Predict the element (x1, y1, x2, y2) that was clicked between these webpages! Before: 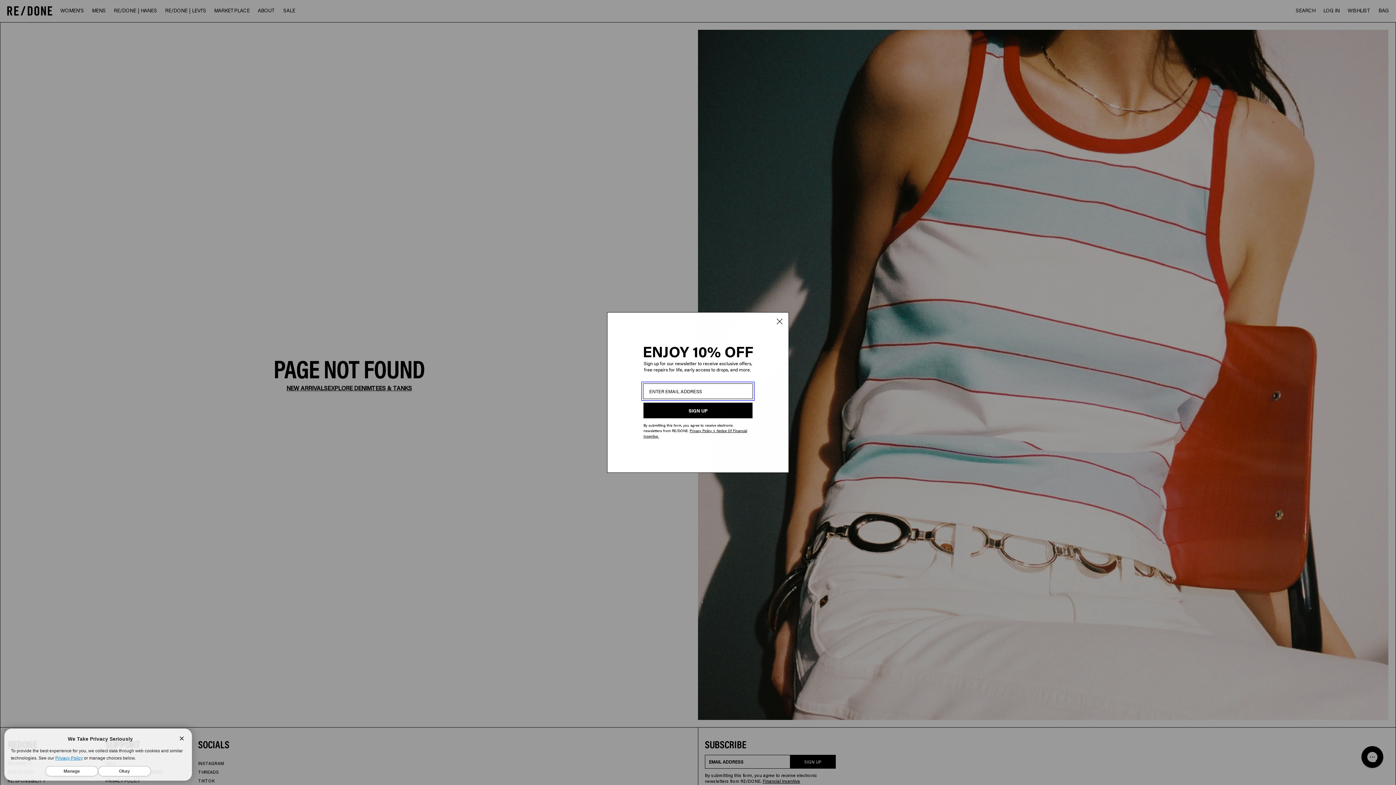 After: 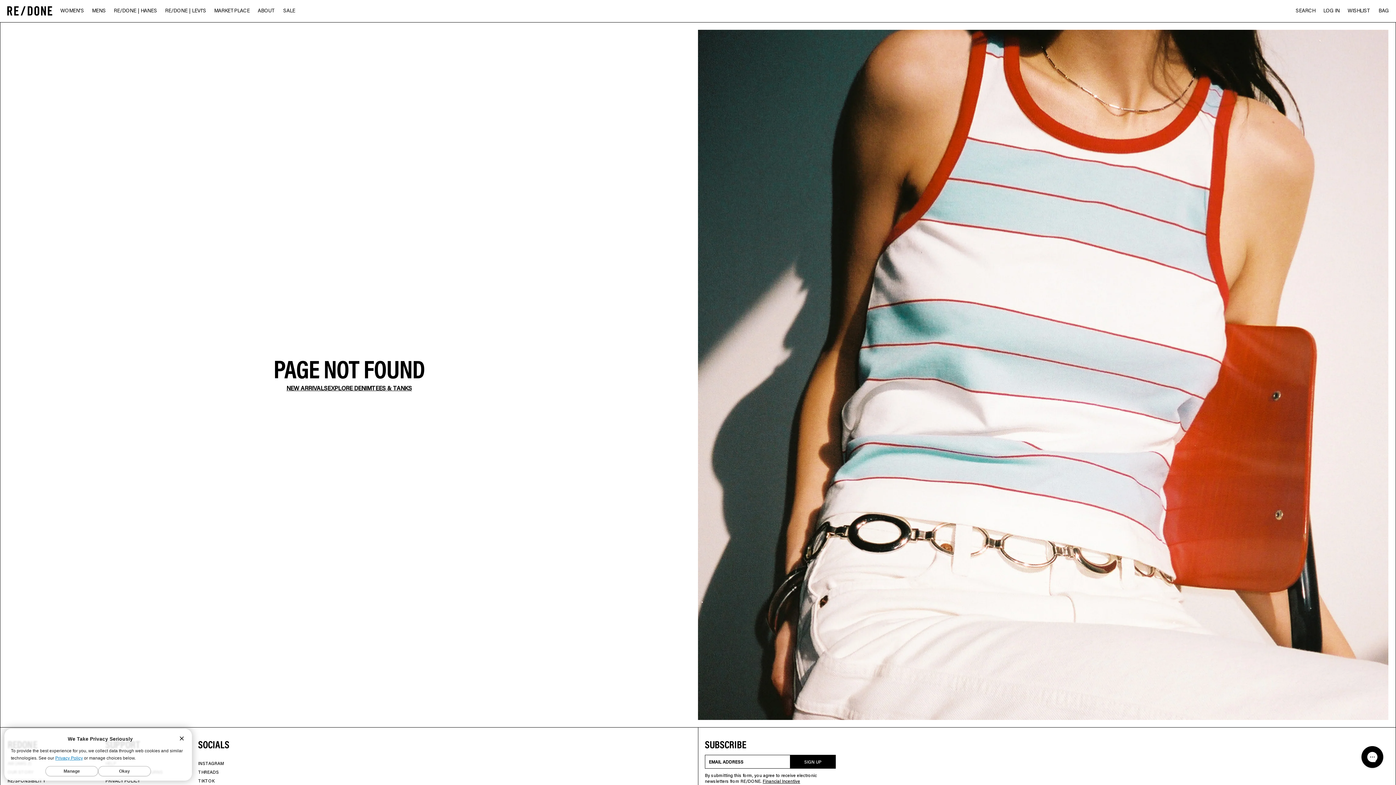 Action: bbox: (773, 315, 786, 328) label: Close dialog